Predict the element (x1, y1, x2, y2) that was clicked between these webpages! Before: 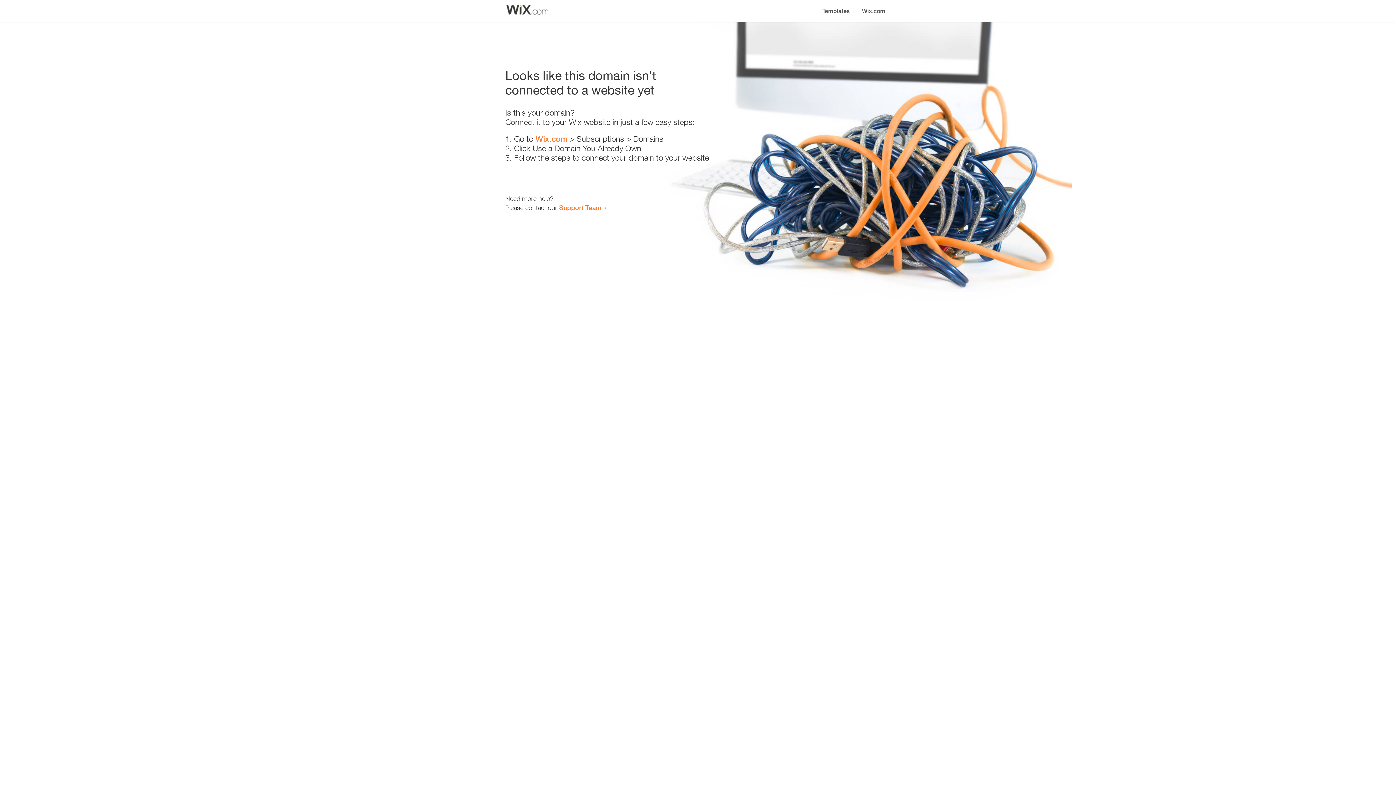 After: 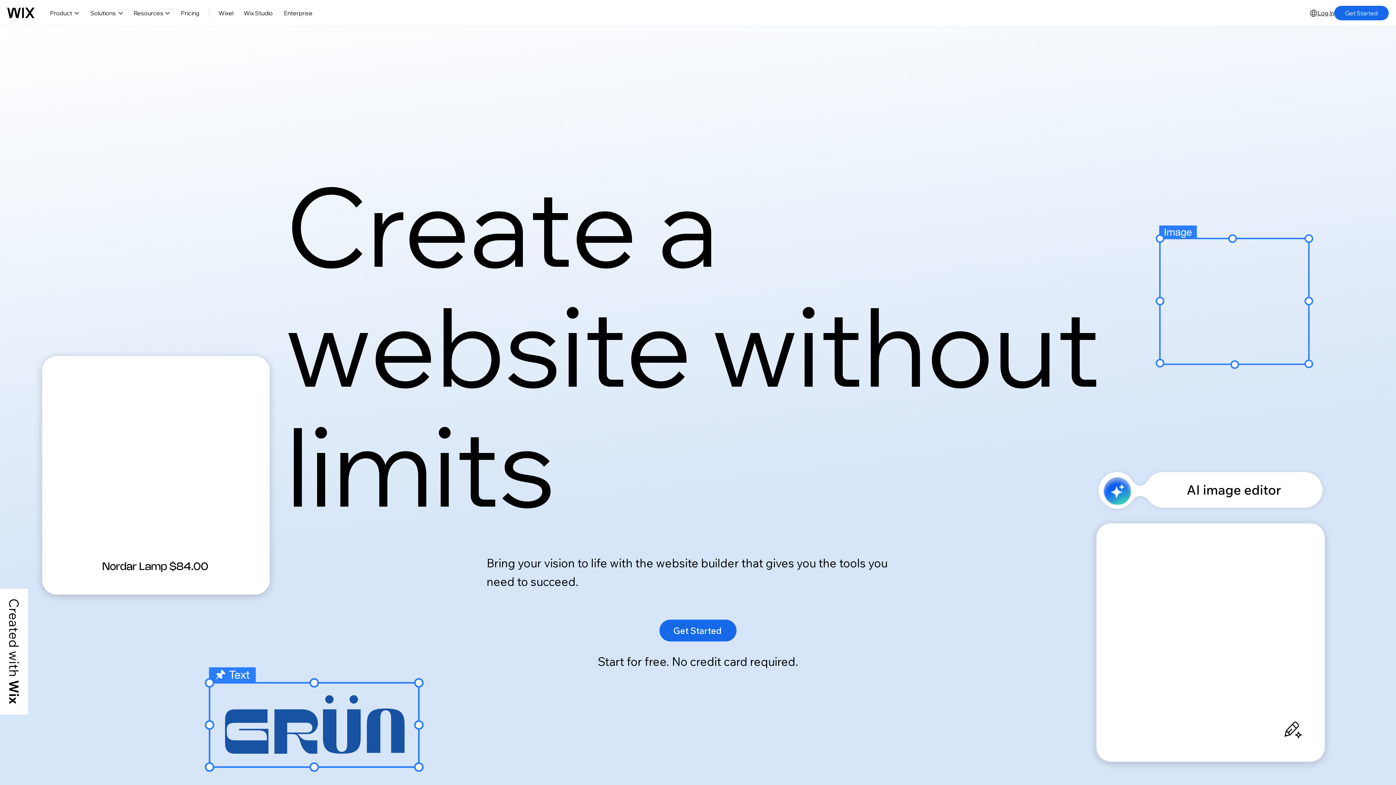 Action: label: Wix.com bbox: (535, 134, 567, 143)